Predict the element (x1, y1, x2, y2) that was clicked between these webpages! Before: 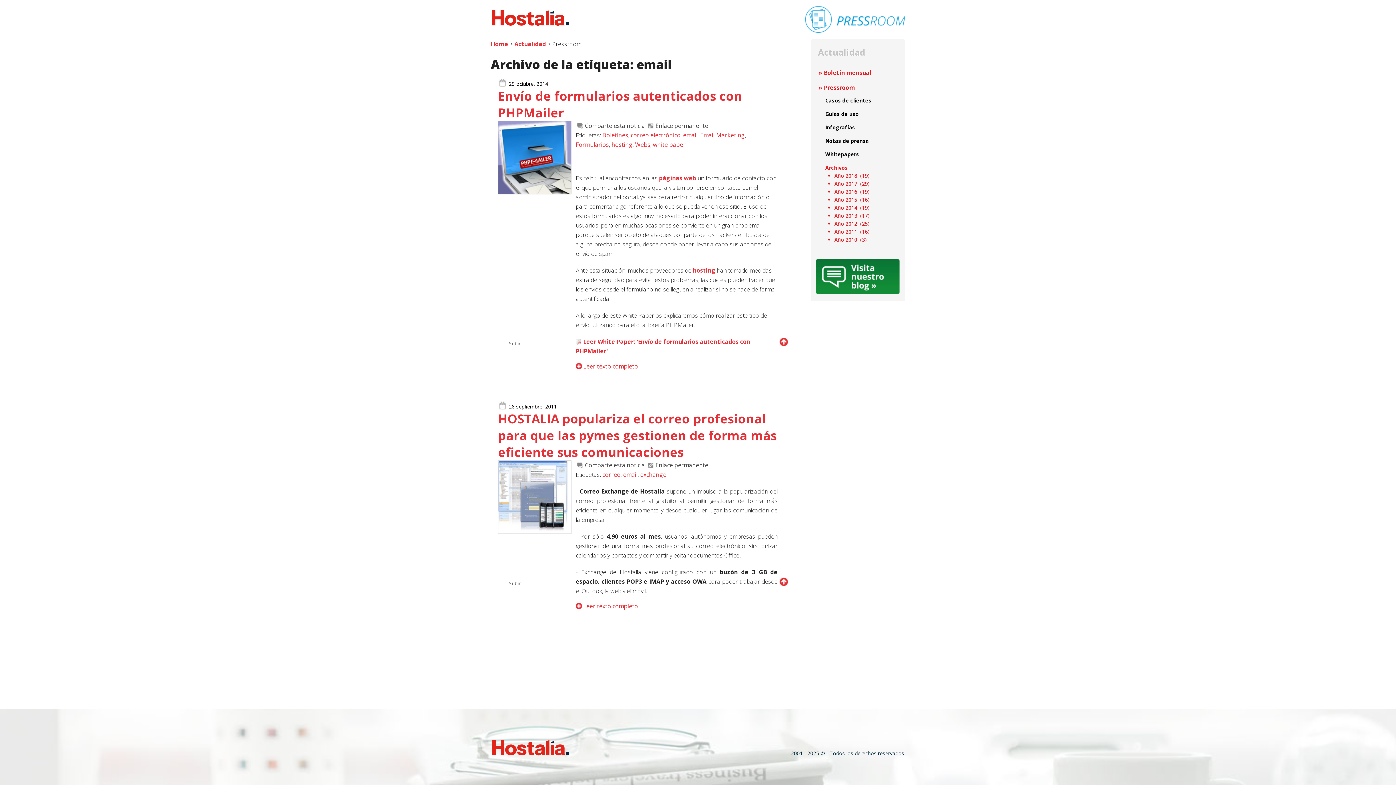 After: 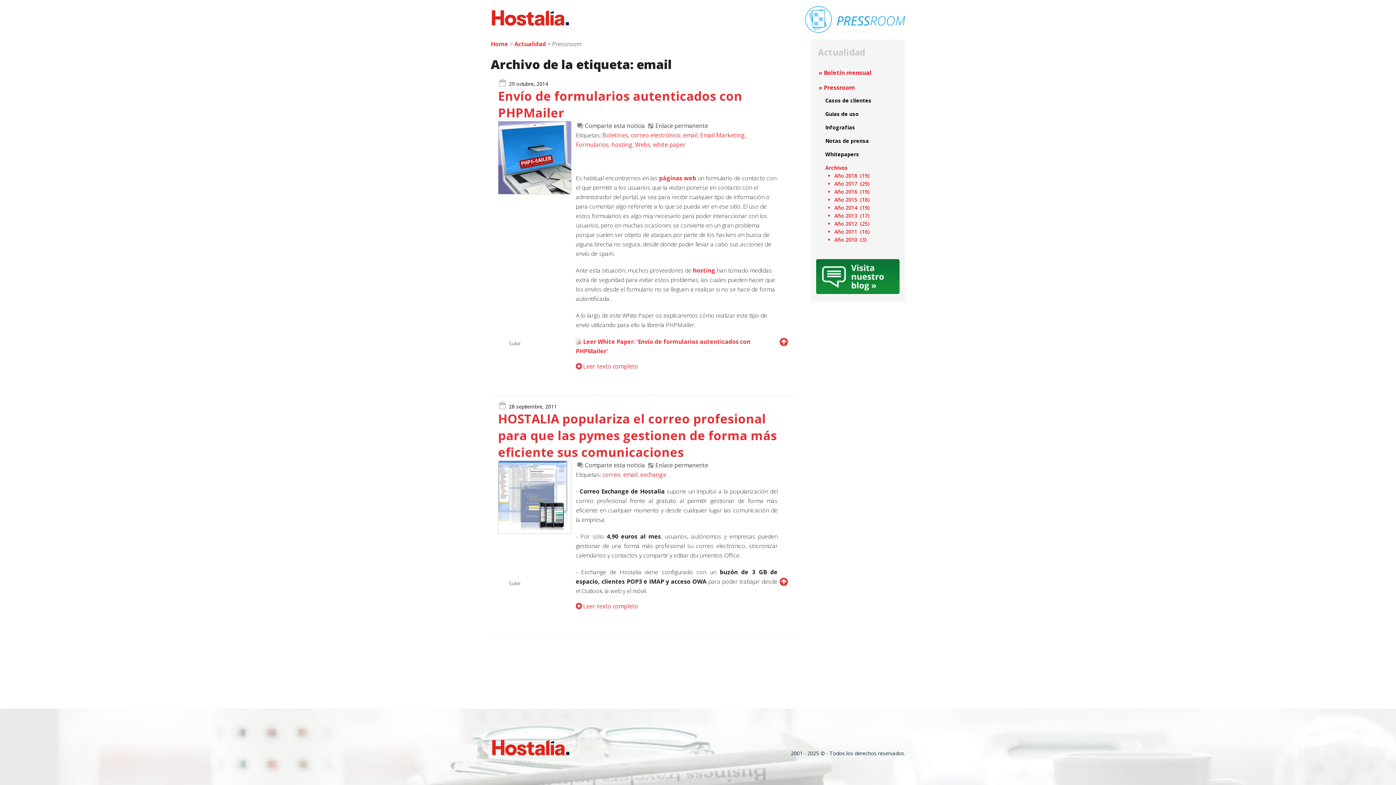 Action: bbox: (816, 269, 900, 281)